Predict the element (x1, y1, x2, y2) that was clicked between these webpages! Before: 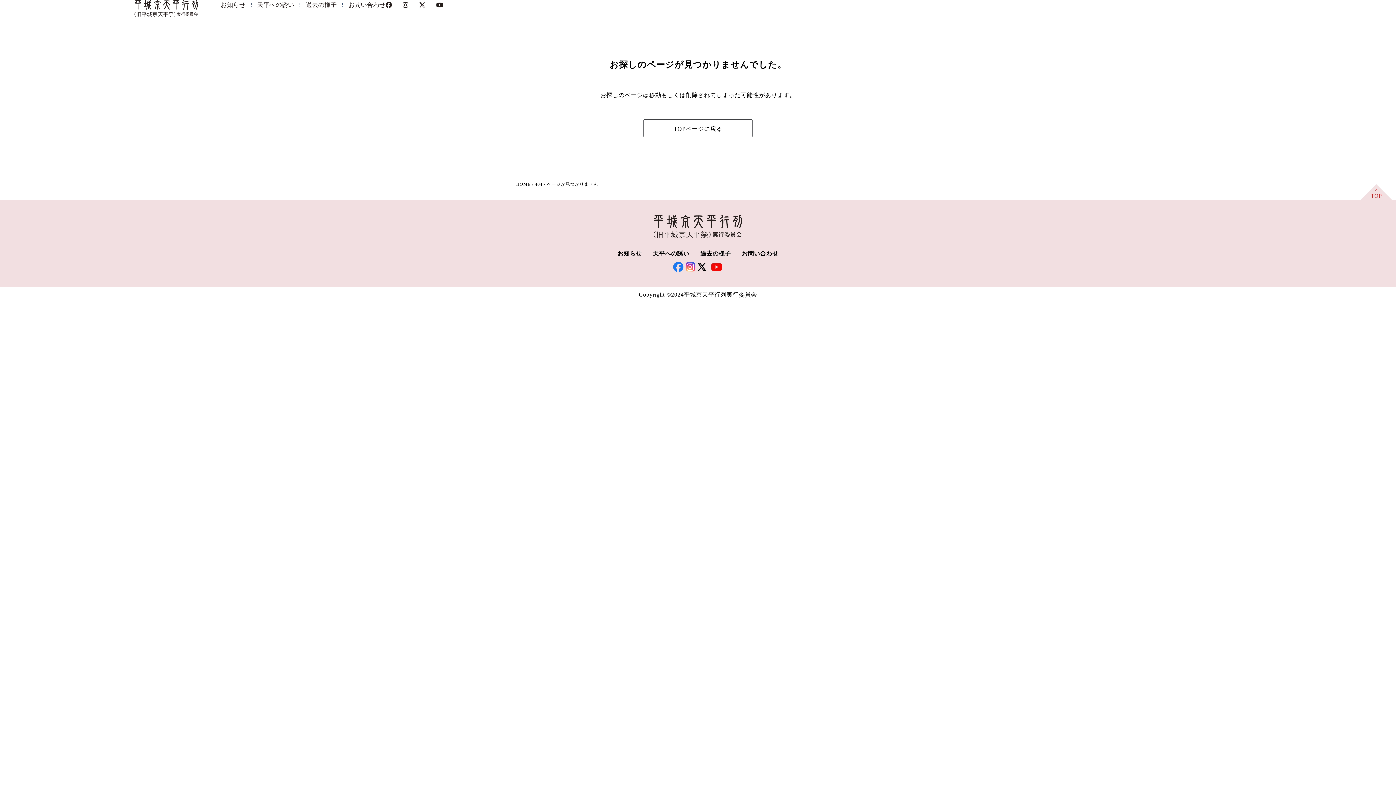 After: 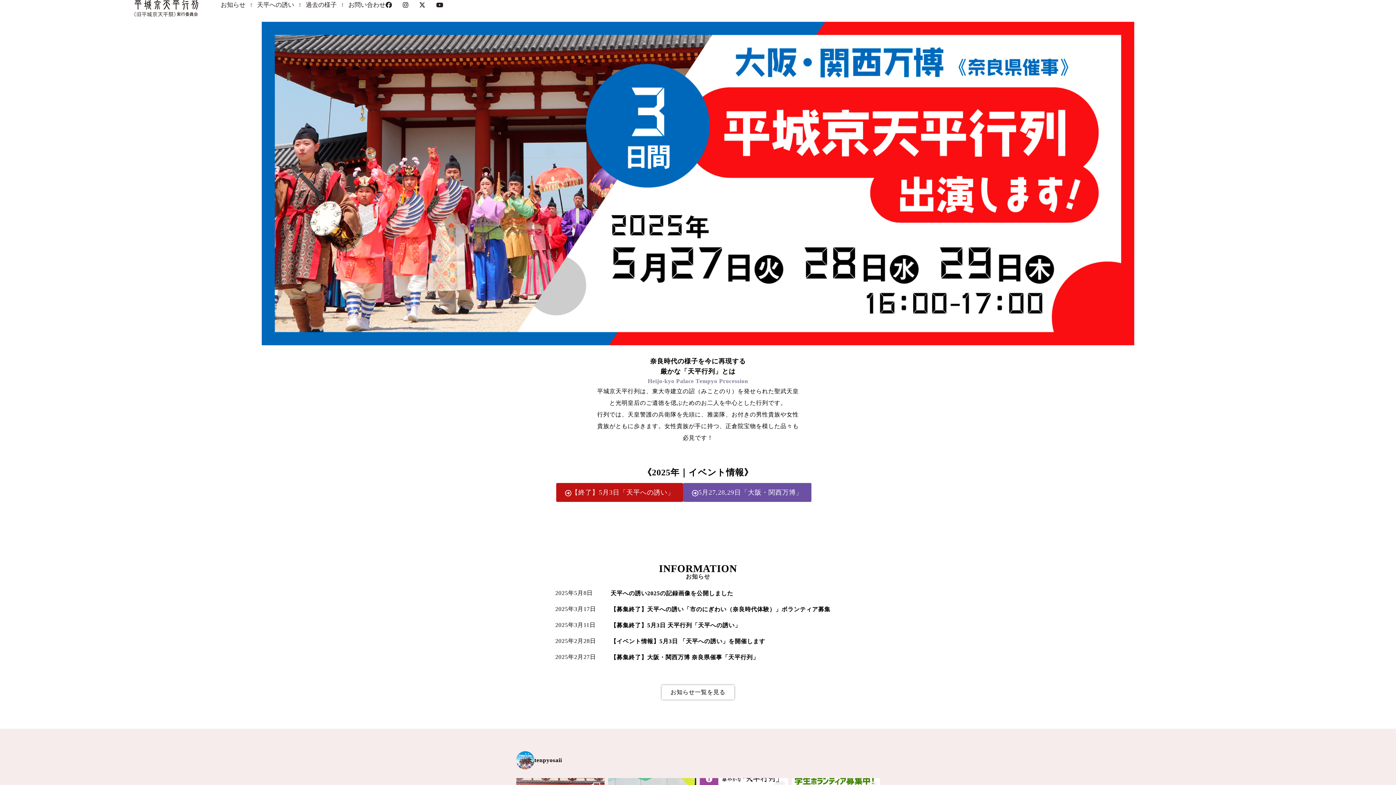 Action: bbox: (516, 181, 530, 186) label: HOME